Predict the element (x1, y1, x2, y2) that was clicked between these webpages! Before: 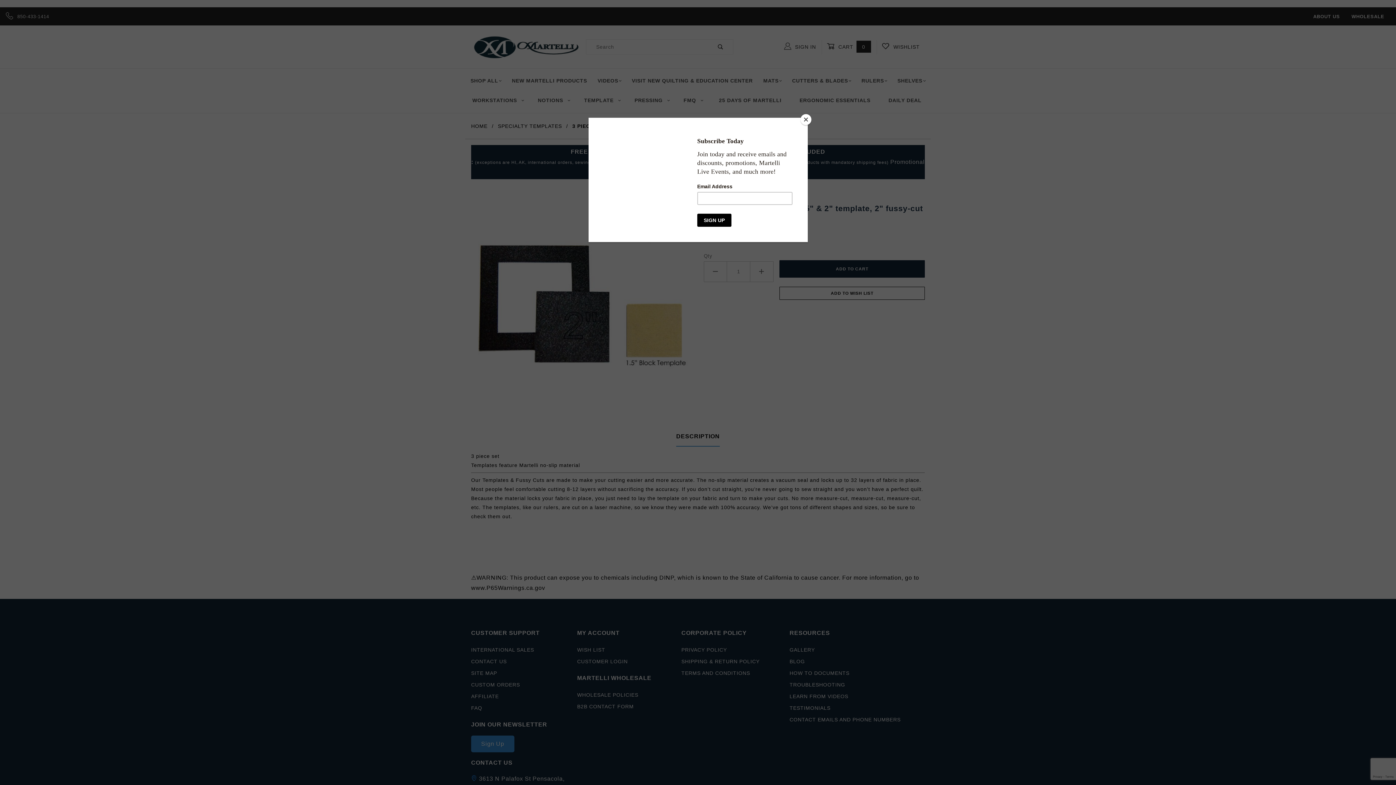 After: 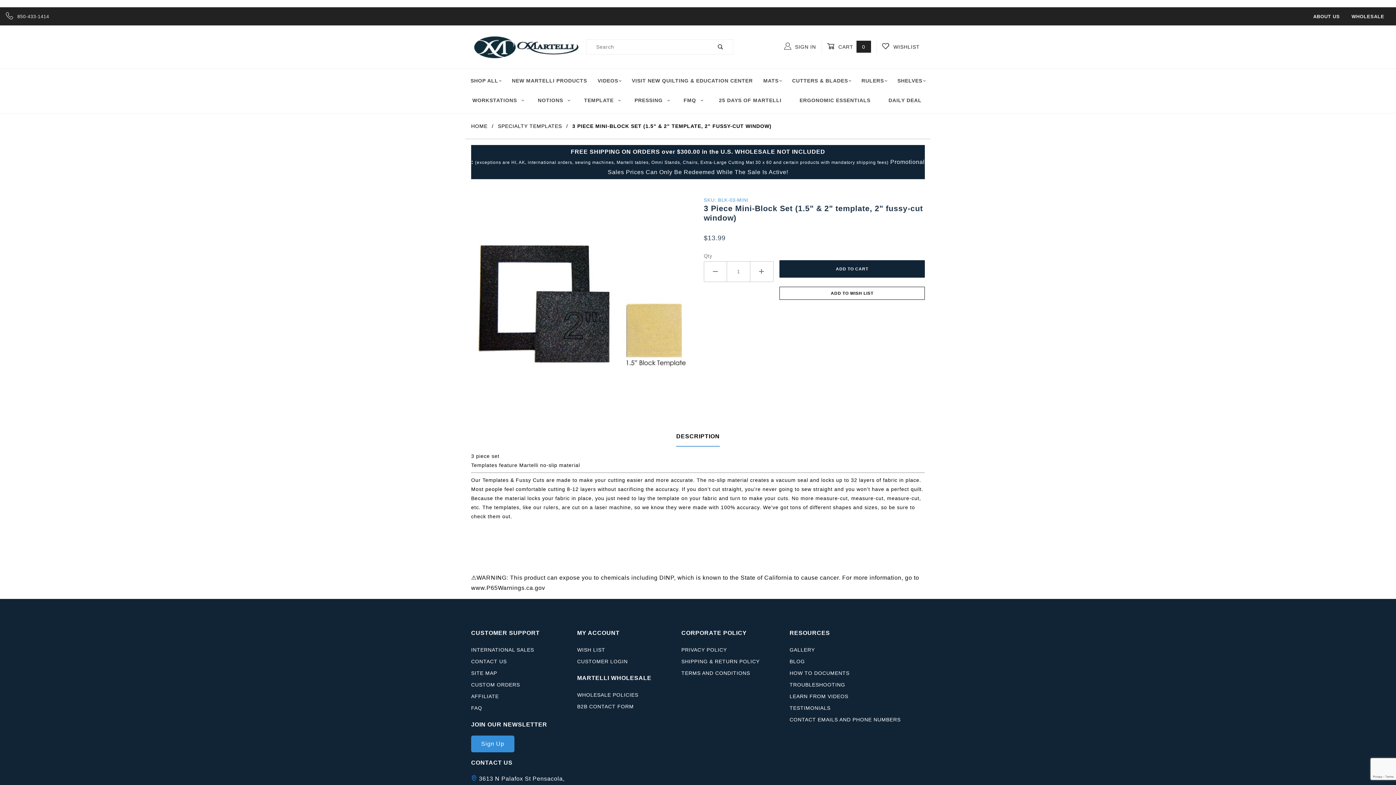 Action: bbox: (800, 114, 811, 125) label: Close